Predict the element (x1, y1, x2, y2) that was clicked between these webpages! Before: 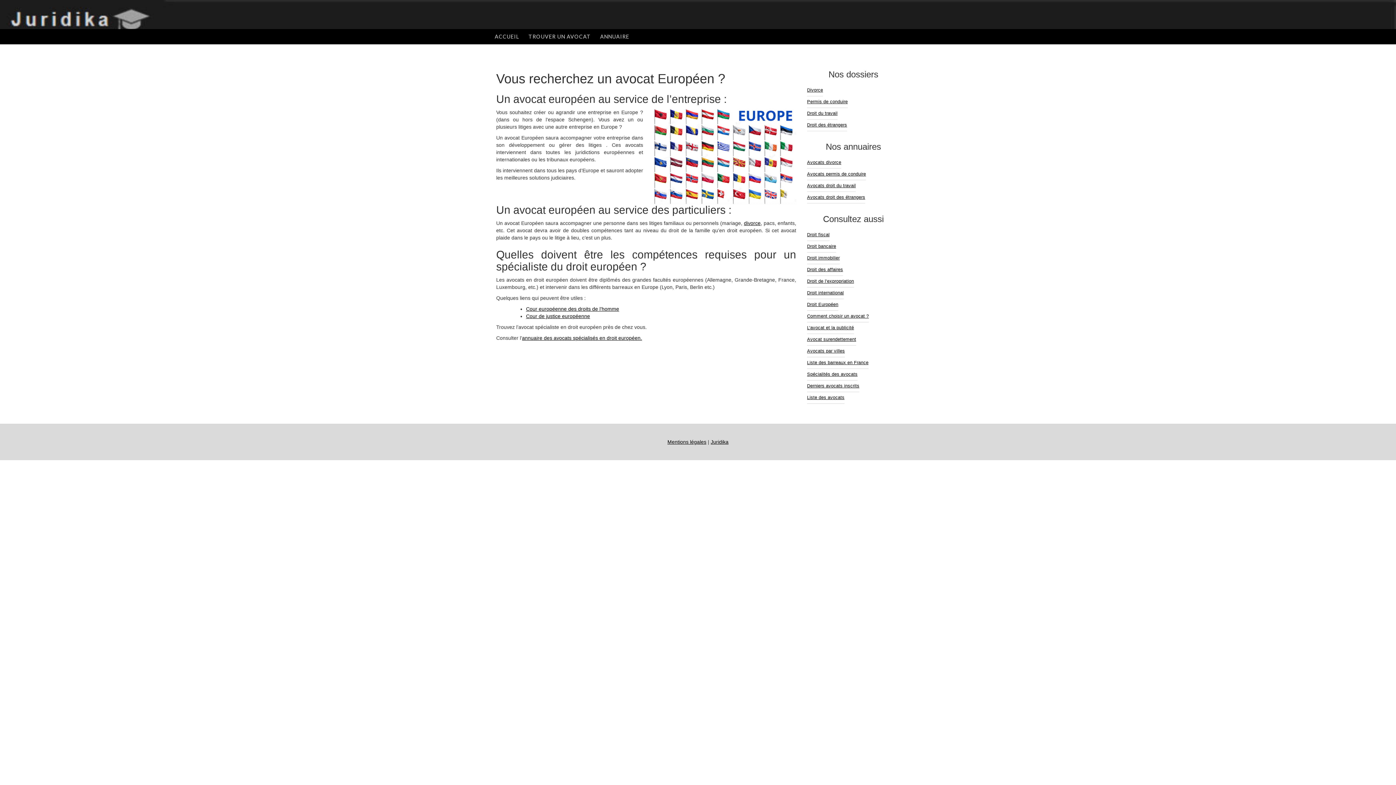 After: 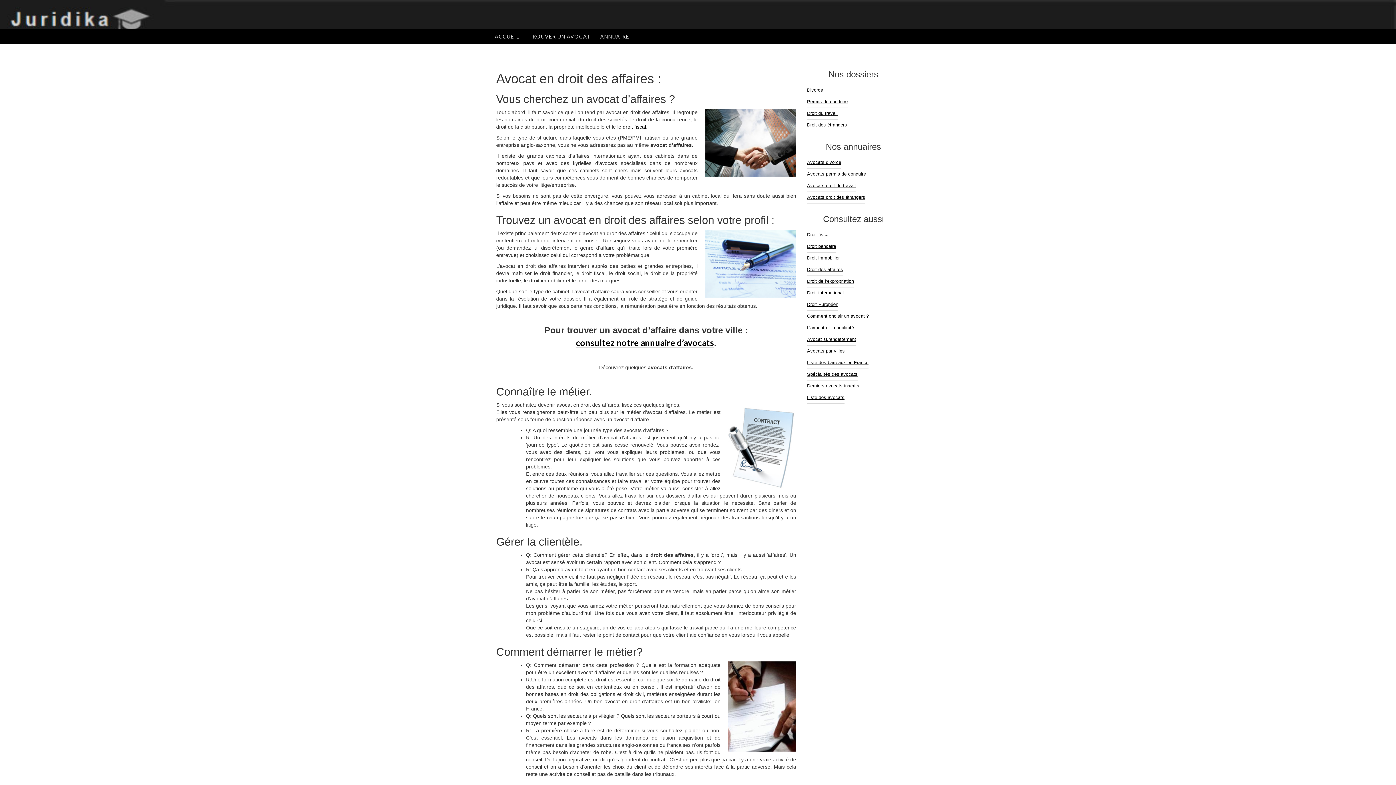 Action: bbox: (807, 264, 843, 276) label: Droit des affaires